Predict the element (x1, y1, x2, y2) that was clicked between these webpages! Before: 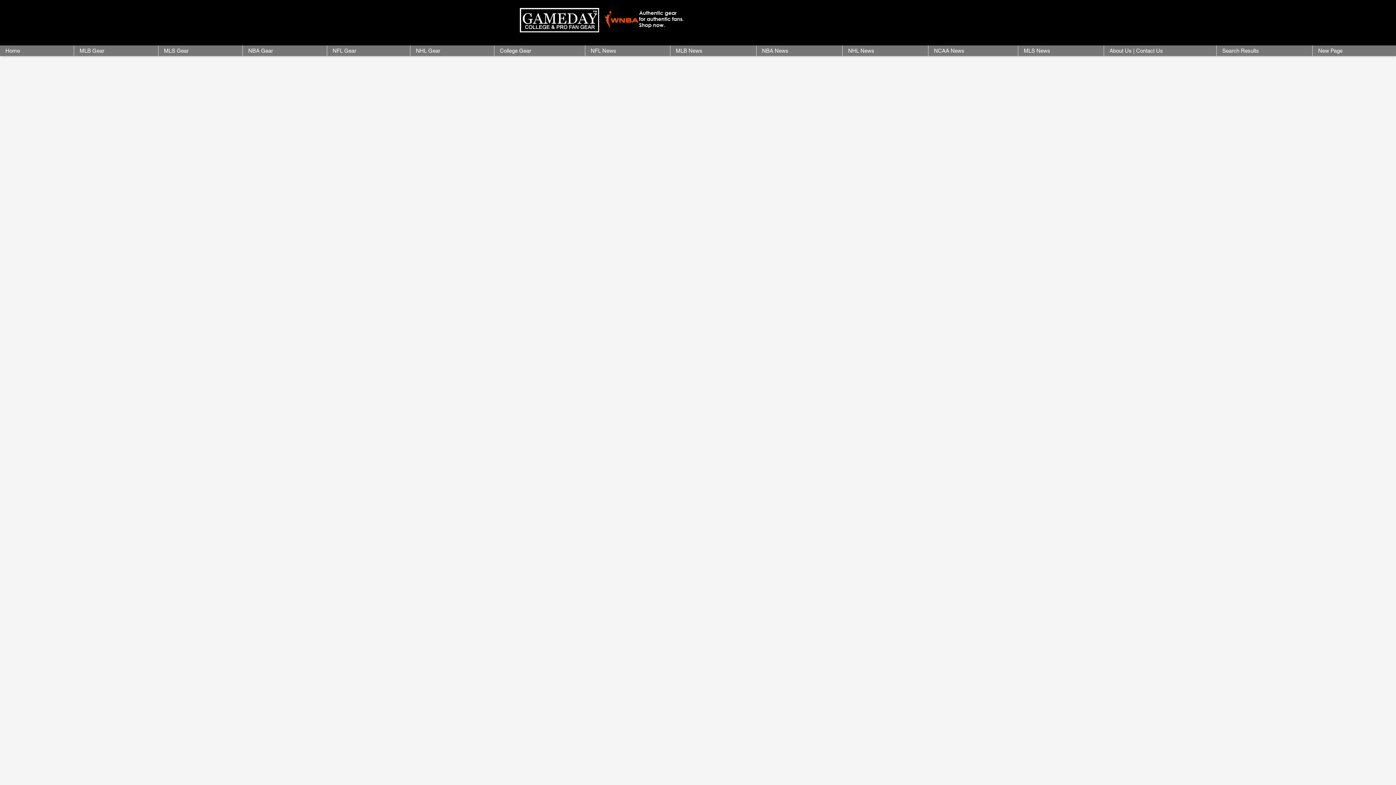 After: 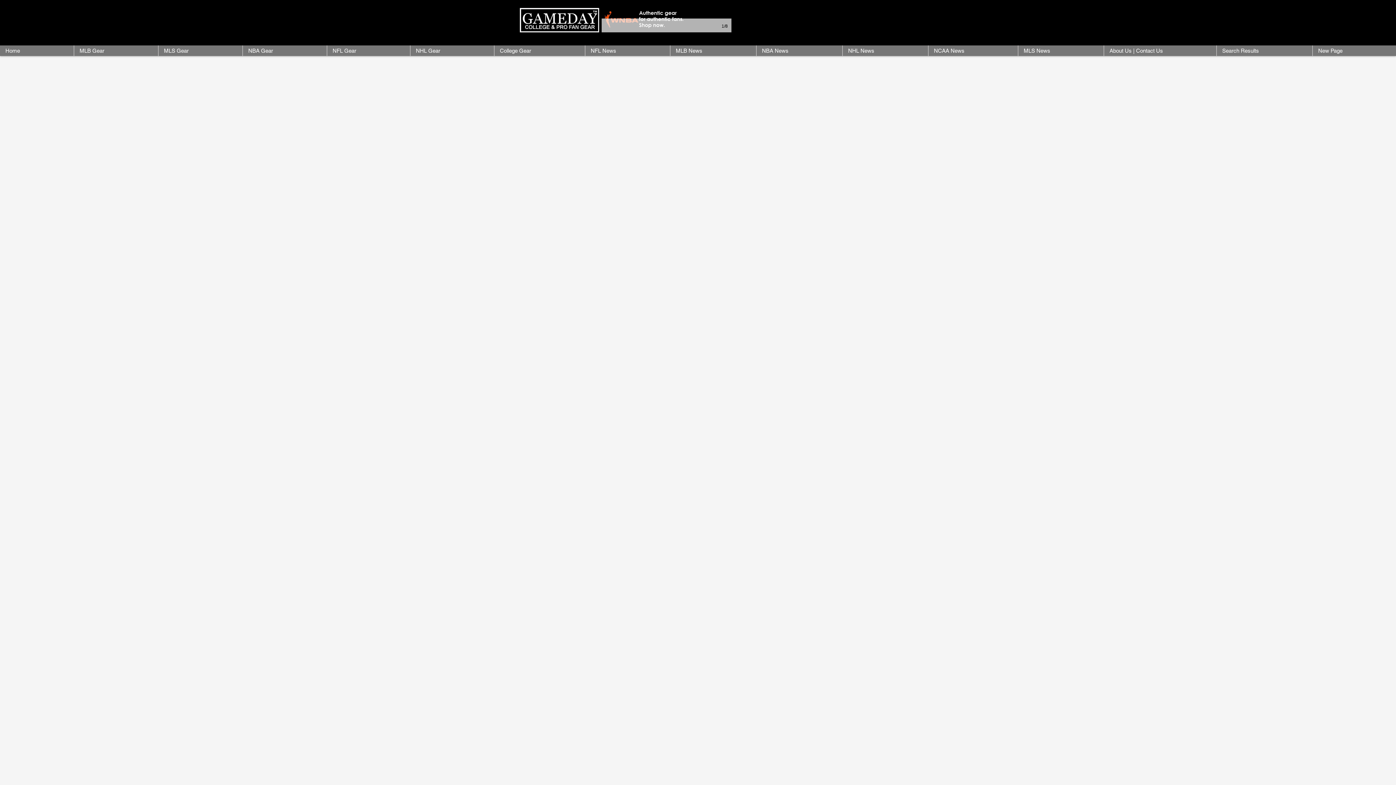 Action: bbox: (601, 8, 731, 32)